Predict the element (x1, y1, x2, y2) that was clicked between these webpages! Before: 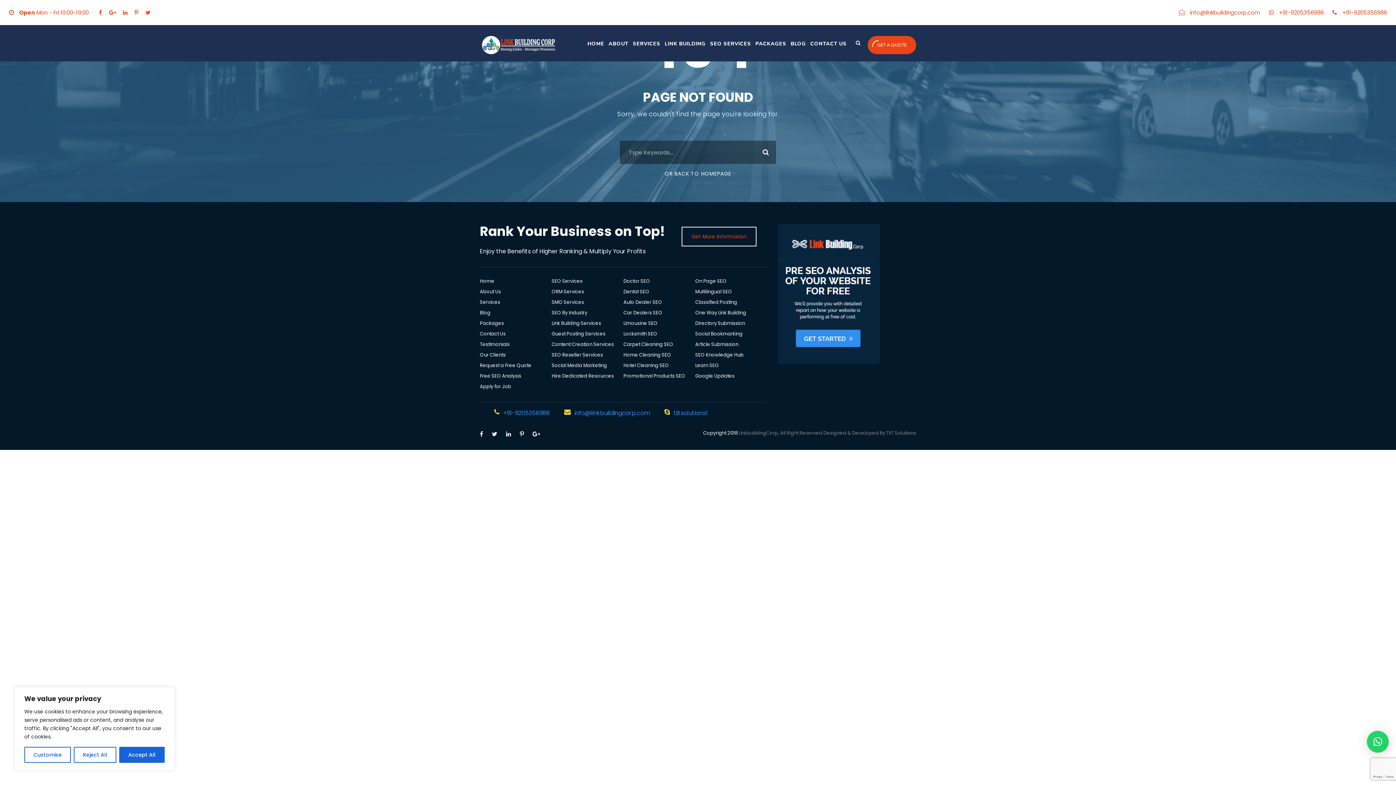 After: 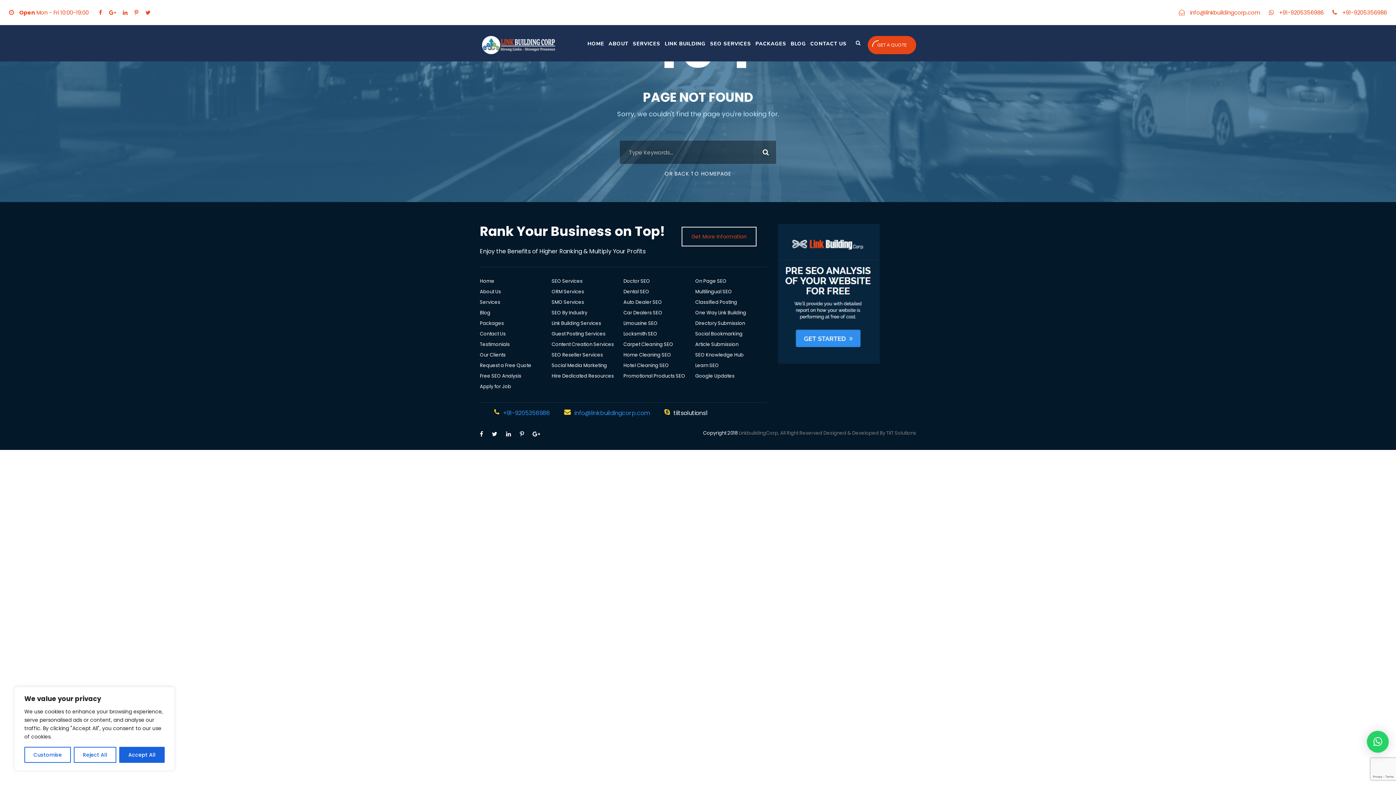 Action: bbox: (673, 409, 707, 417) label: tiitsolutions1